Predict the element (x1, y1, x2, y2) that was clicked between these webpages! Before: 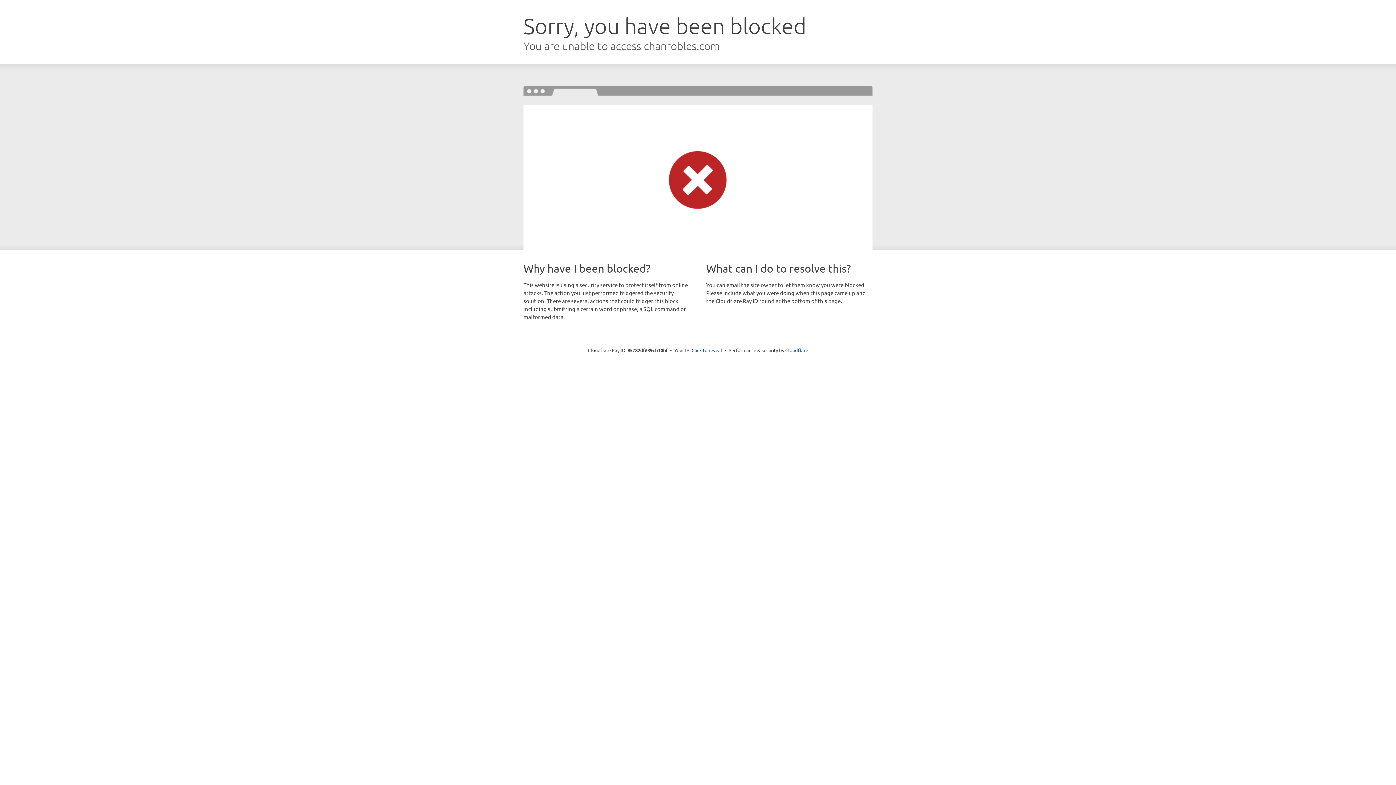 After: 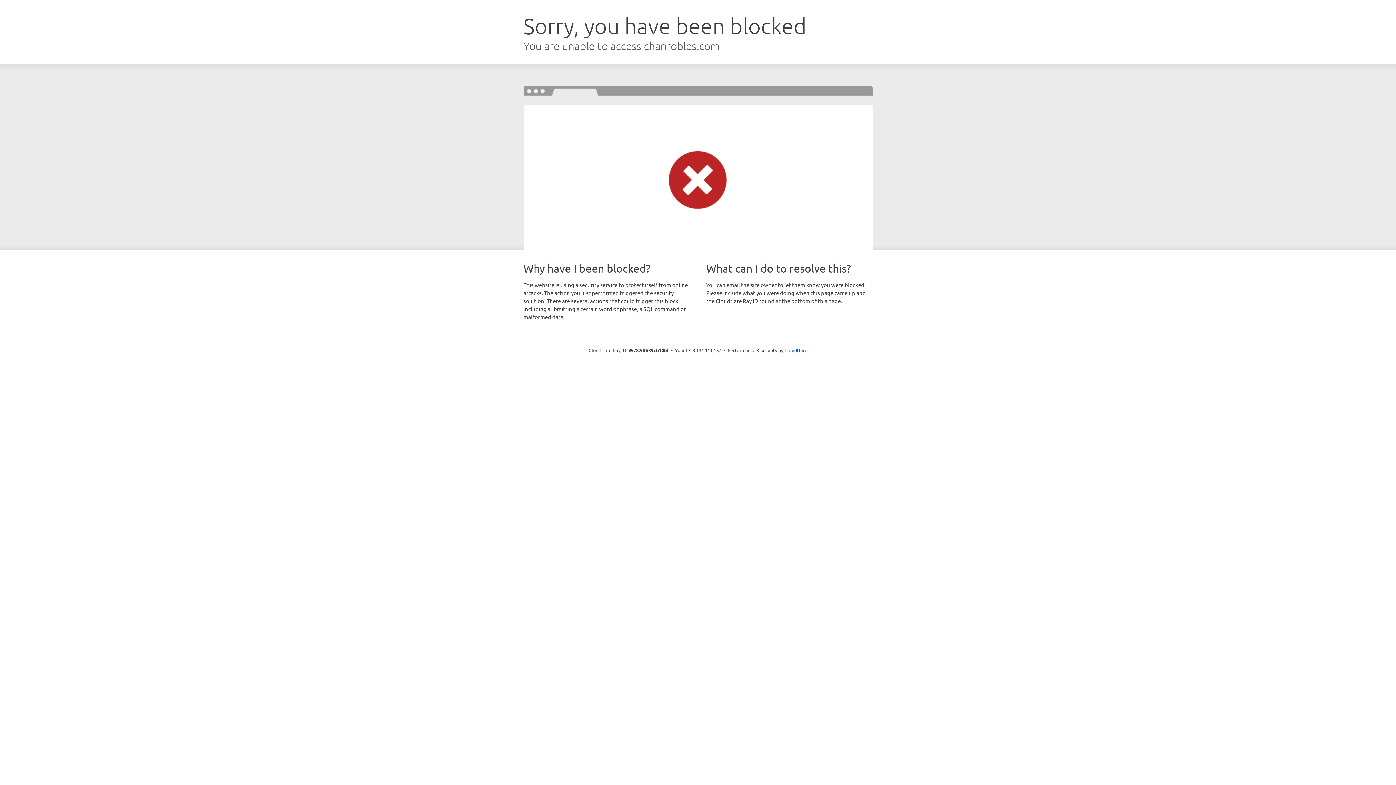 Action: label: Click to reveal bbox: (691, 346, 722, 353)